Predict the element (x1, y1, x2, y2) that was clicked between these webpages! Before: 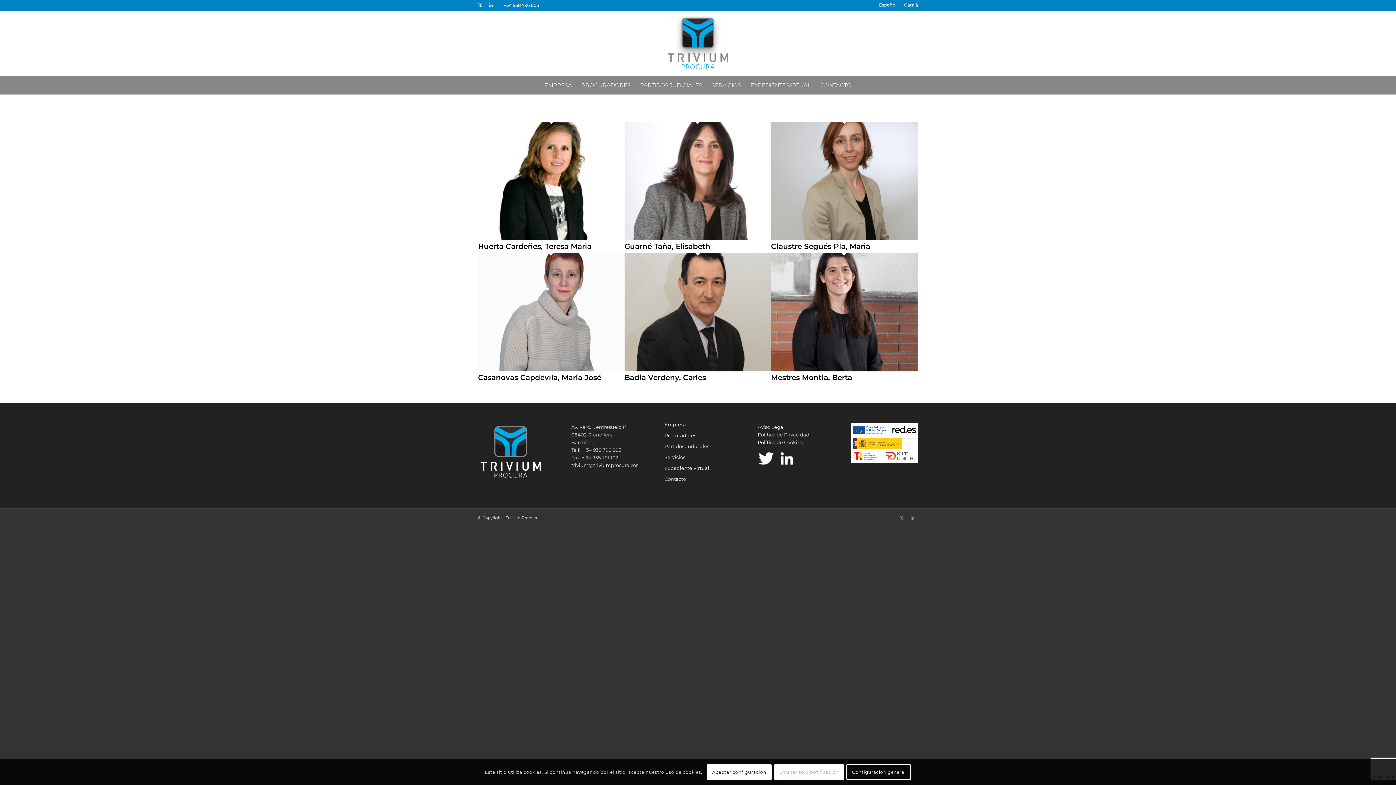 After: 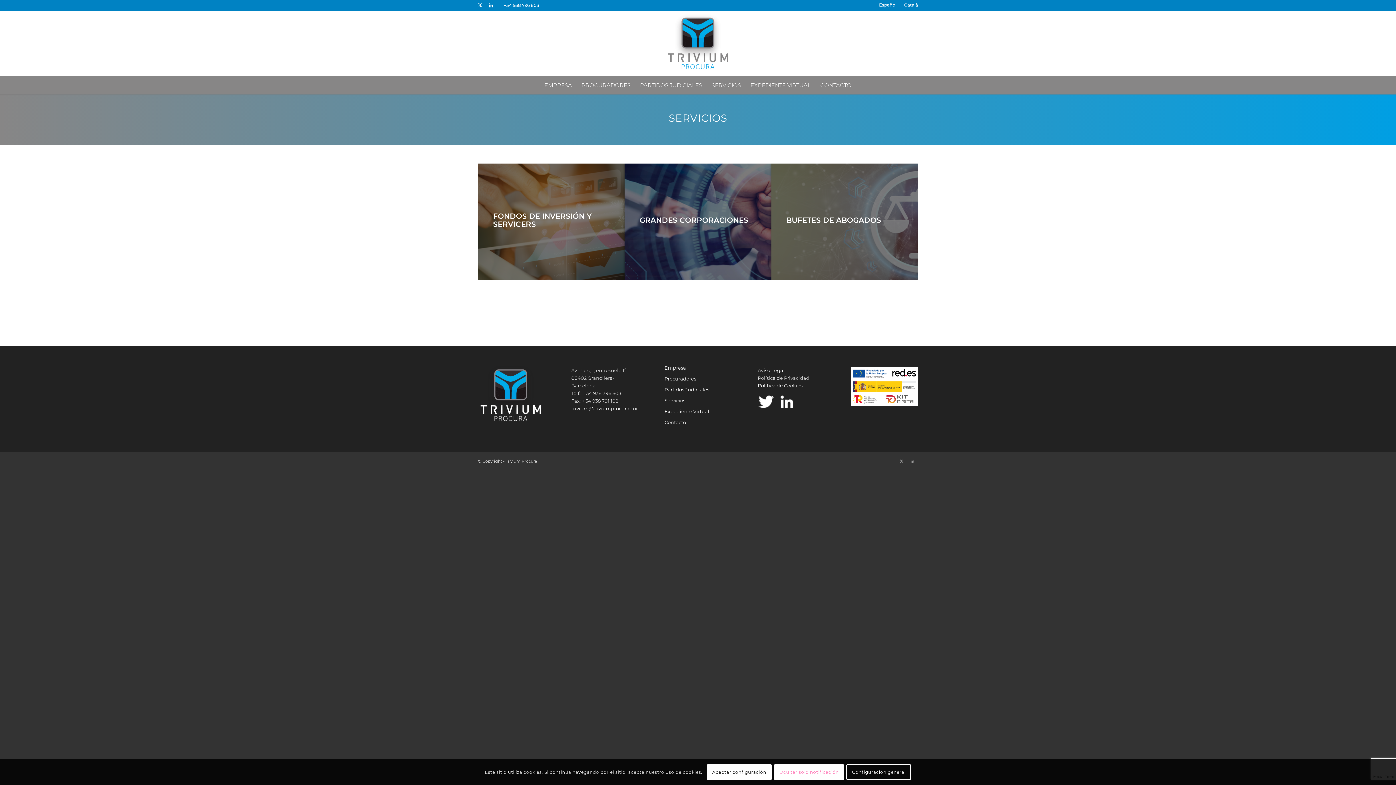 Action: label: SERVICIOS bbox: (707, 76, 746, 94)